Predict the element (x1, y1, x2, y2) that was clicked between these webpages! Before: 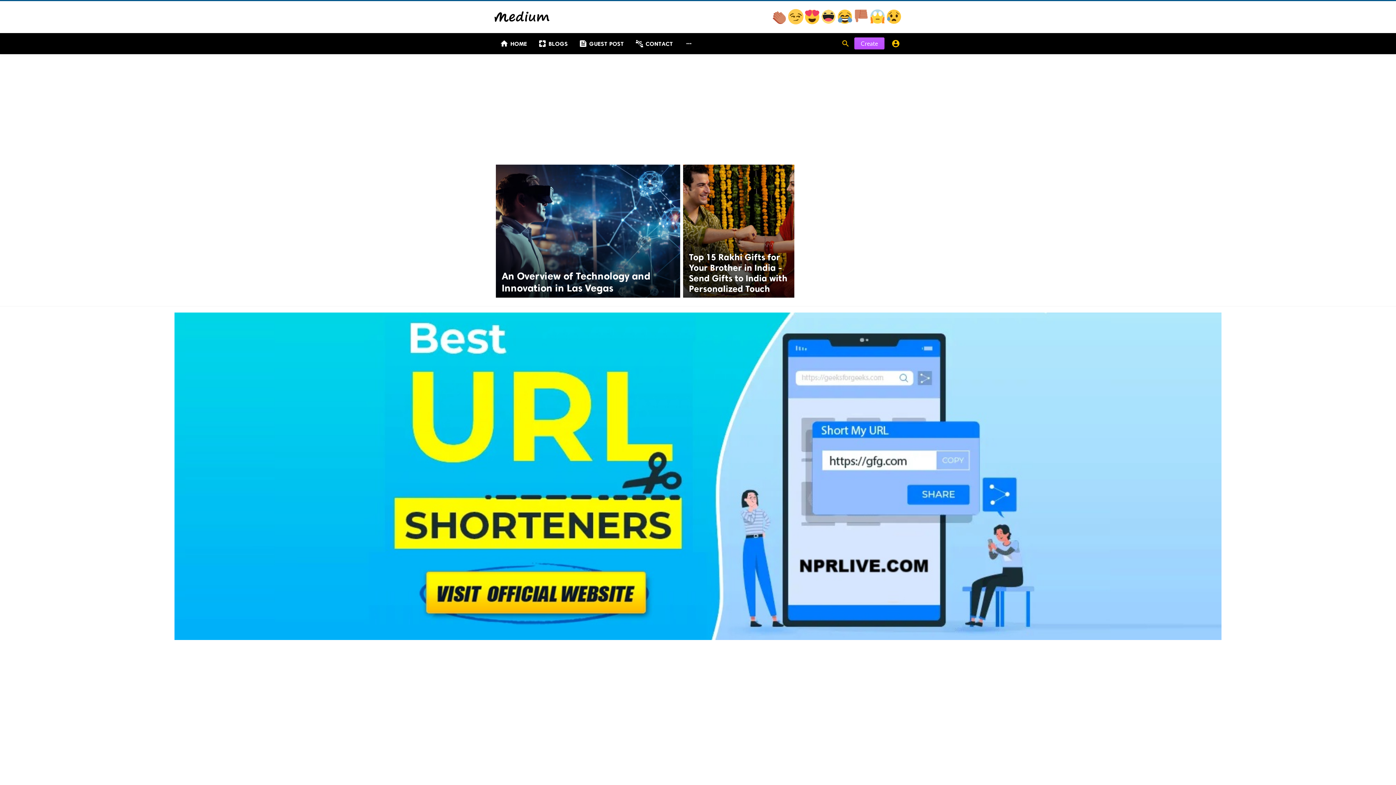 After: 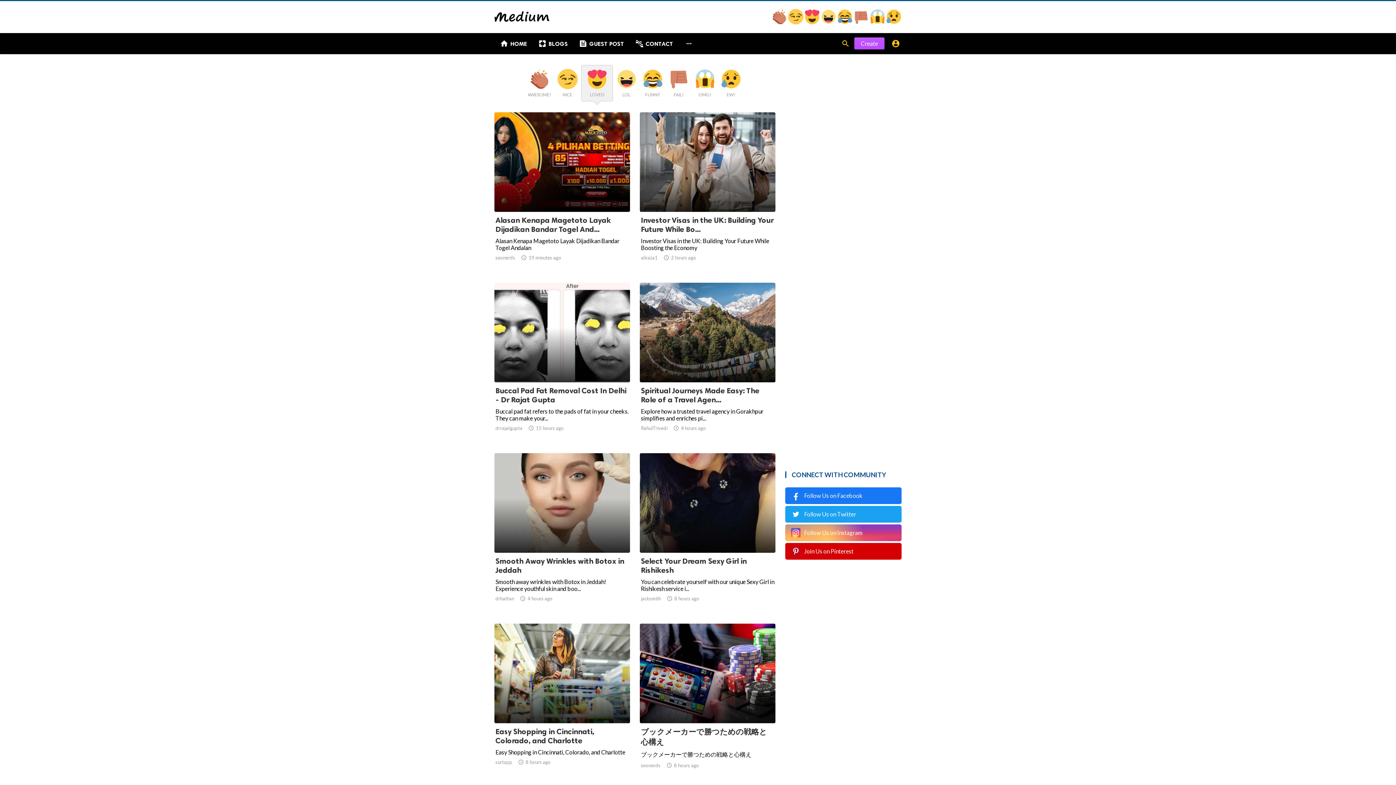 Action: bbox: (804, 18, 821, 25) label:  